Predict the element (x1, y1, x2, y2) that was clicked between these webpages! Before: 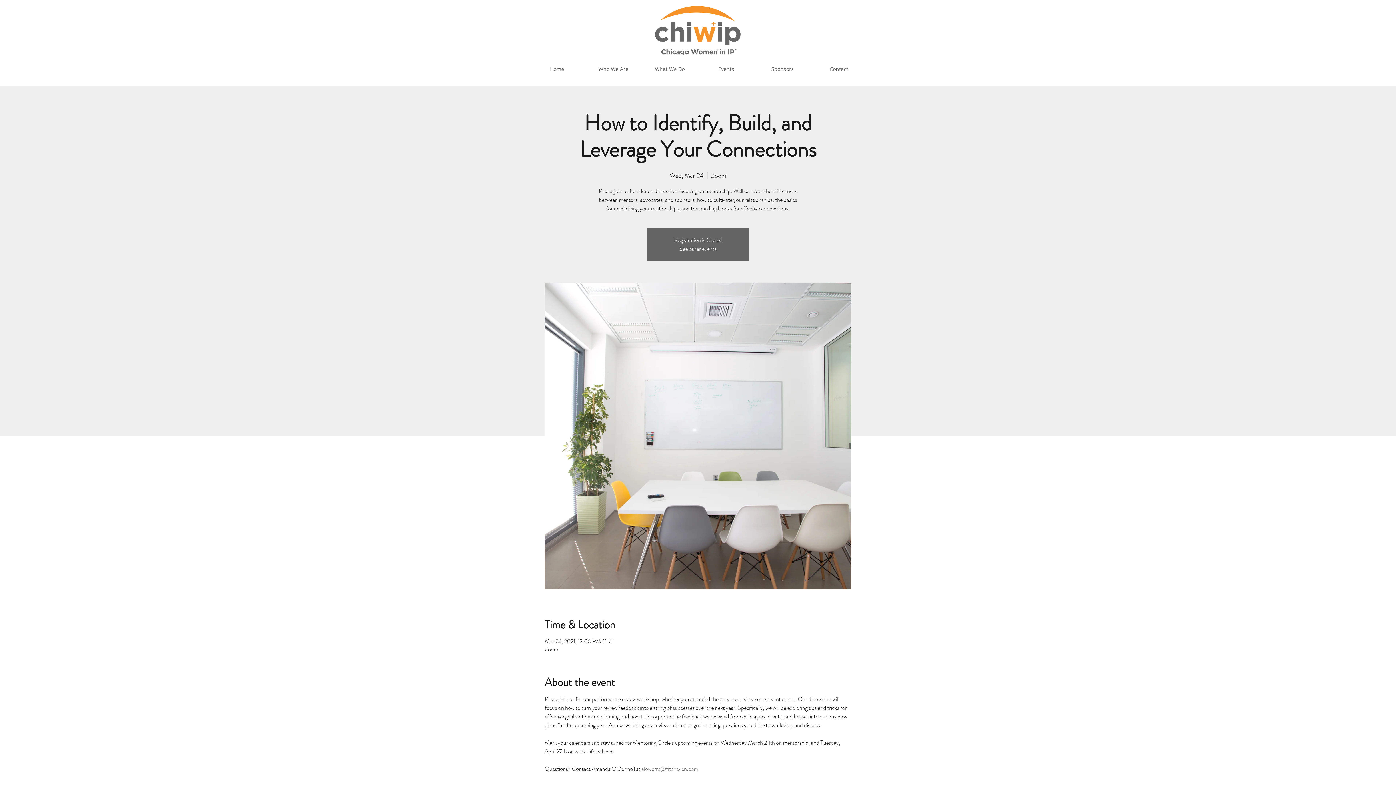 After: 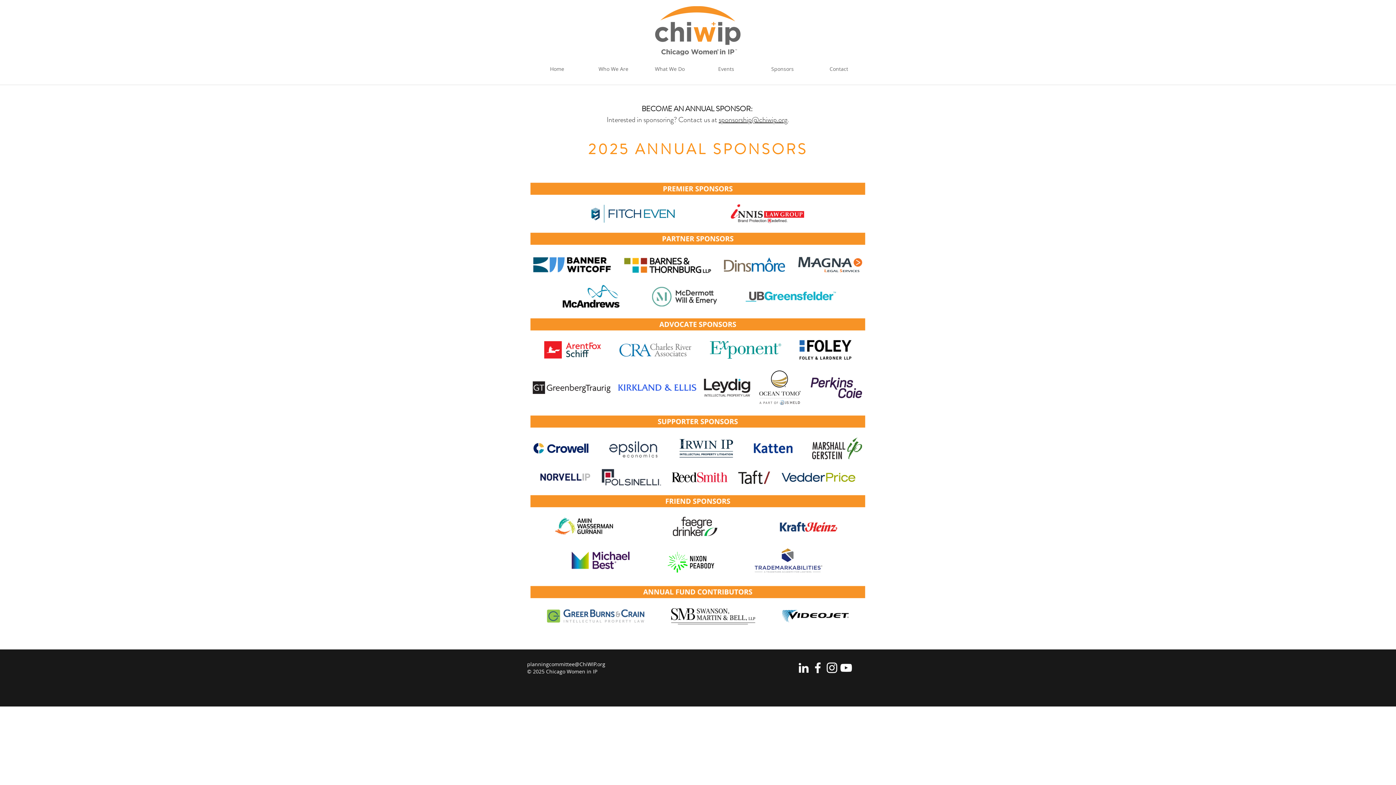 Action: label: Sponsors bbox: (754, 63, 810, 74)